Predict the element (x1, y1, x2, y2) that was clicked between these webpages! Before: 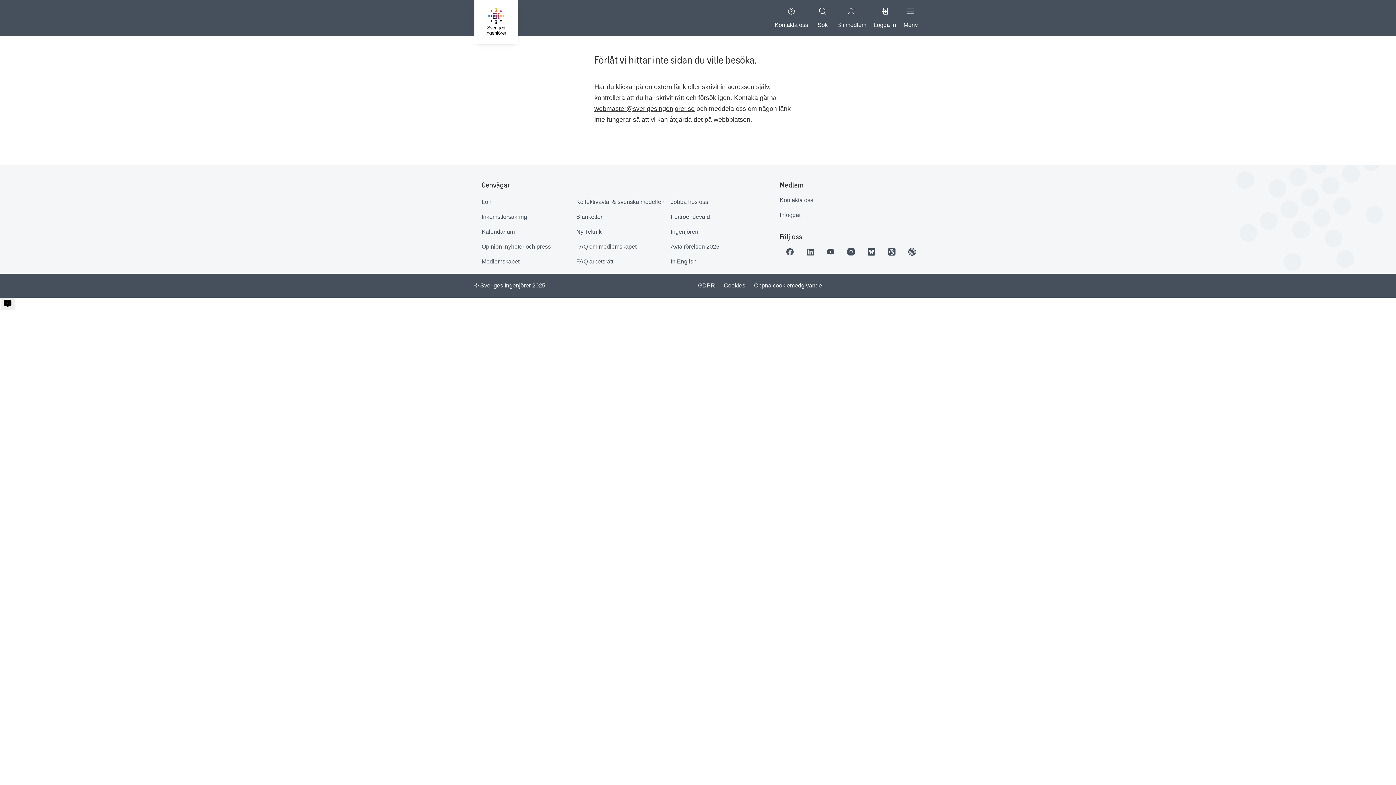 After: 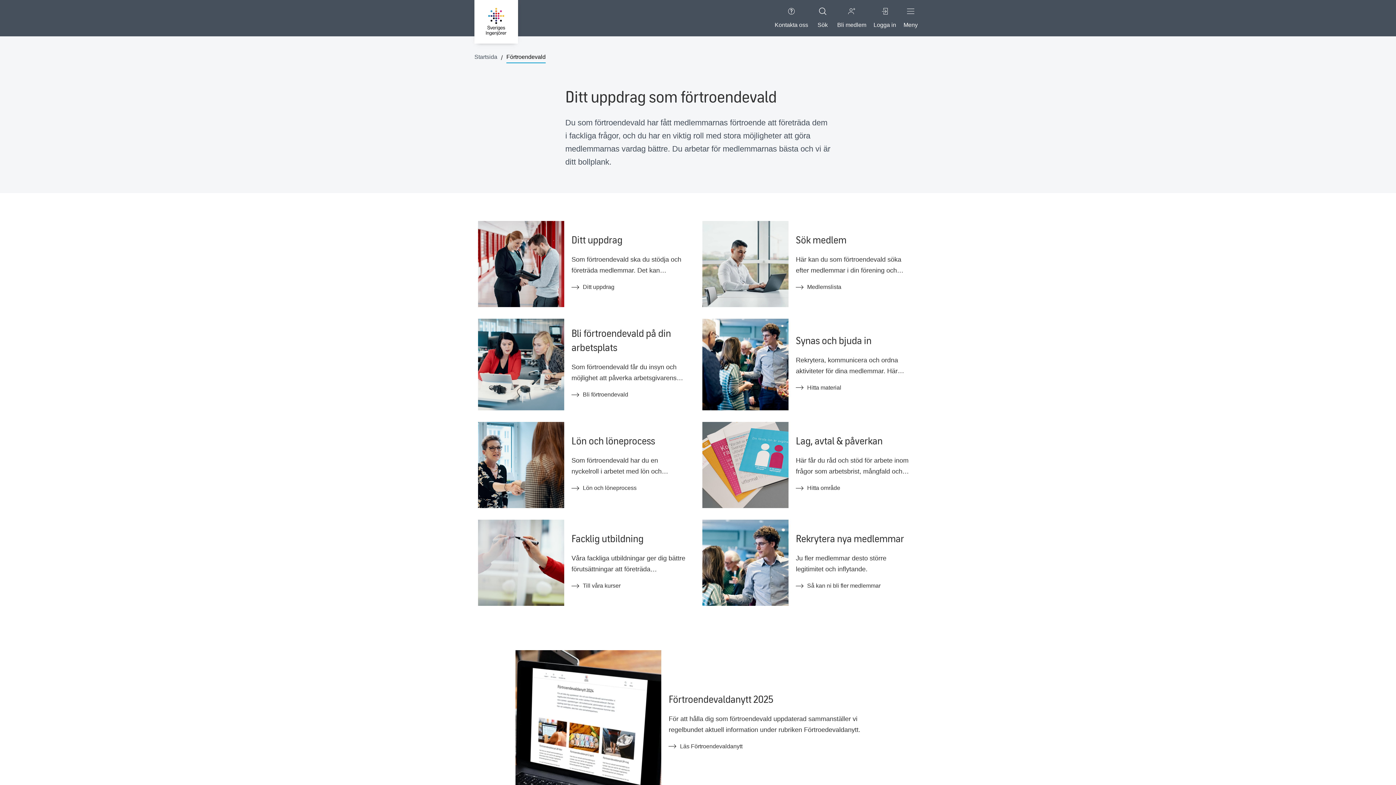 Action: bbox: (670, 212, 759, 221) label: Förtroendevald